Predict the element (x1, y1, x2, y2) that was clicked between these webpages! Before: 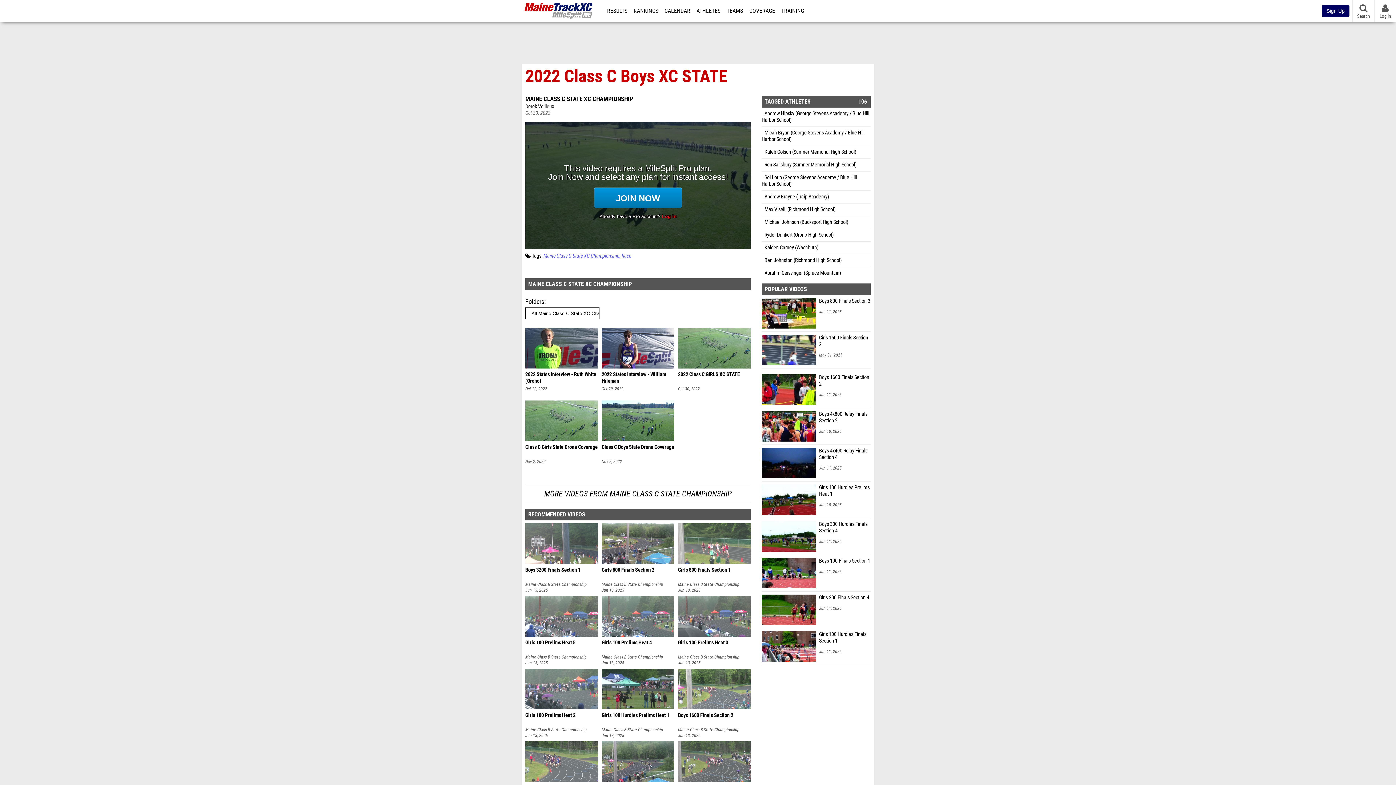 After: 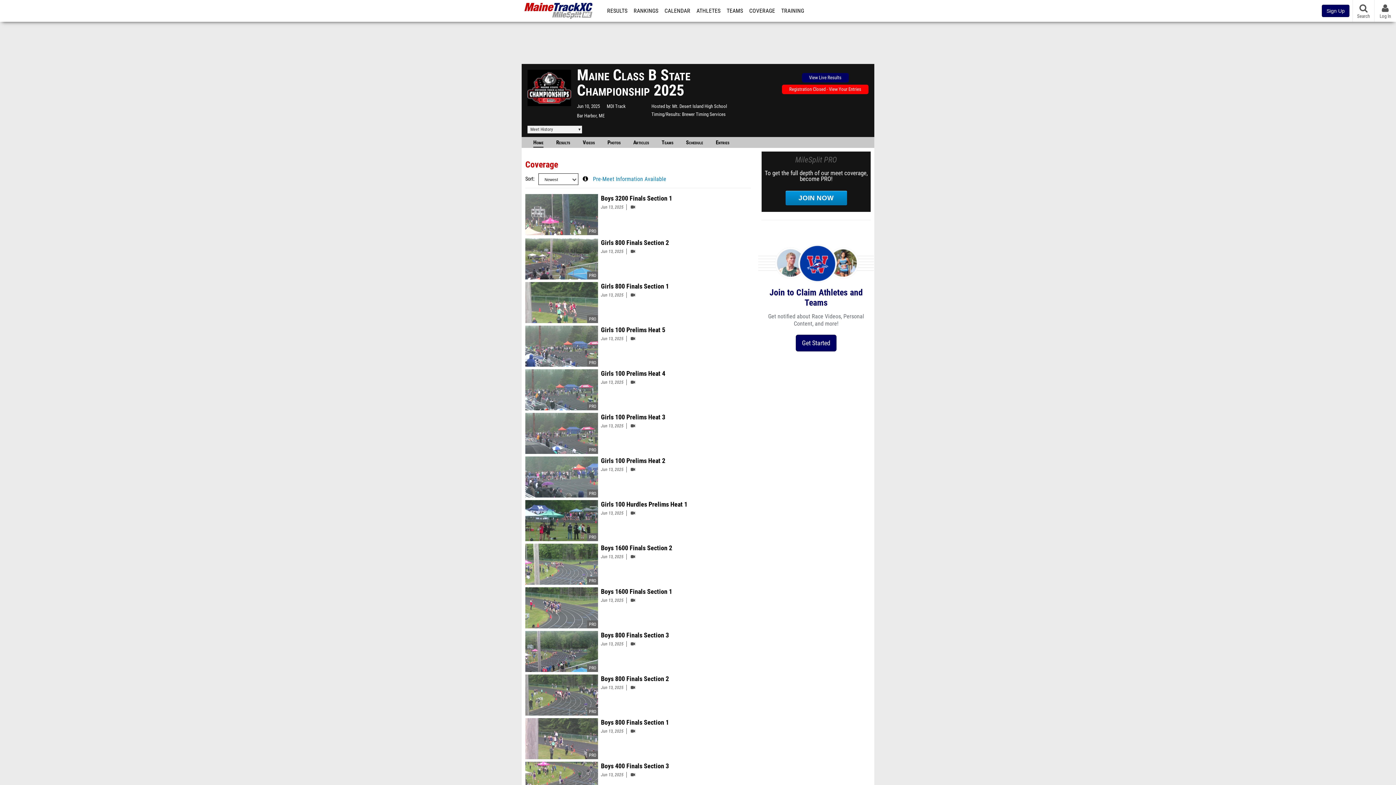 Action: bbox: (678, 581, 750, 587) label: Maine Class B State Championship